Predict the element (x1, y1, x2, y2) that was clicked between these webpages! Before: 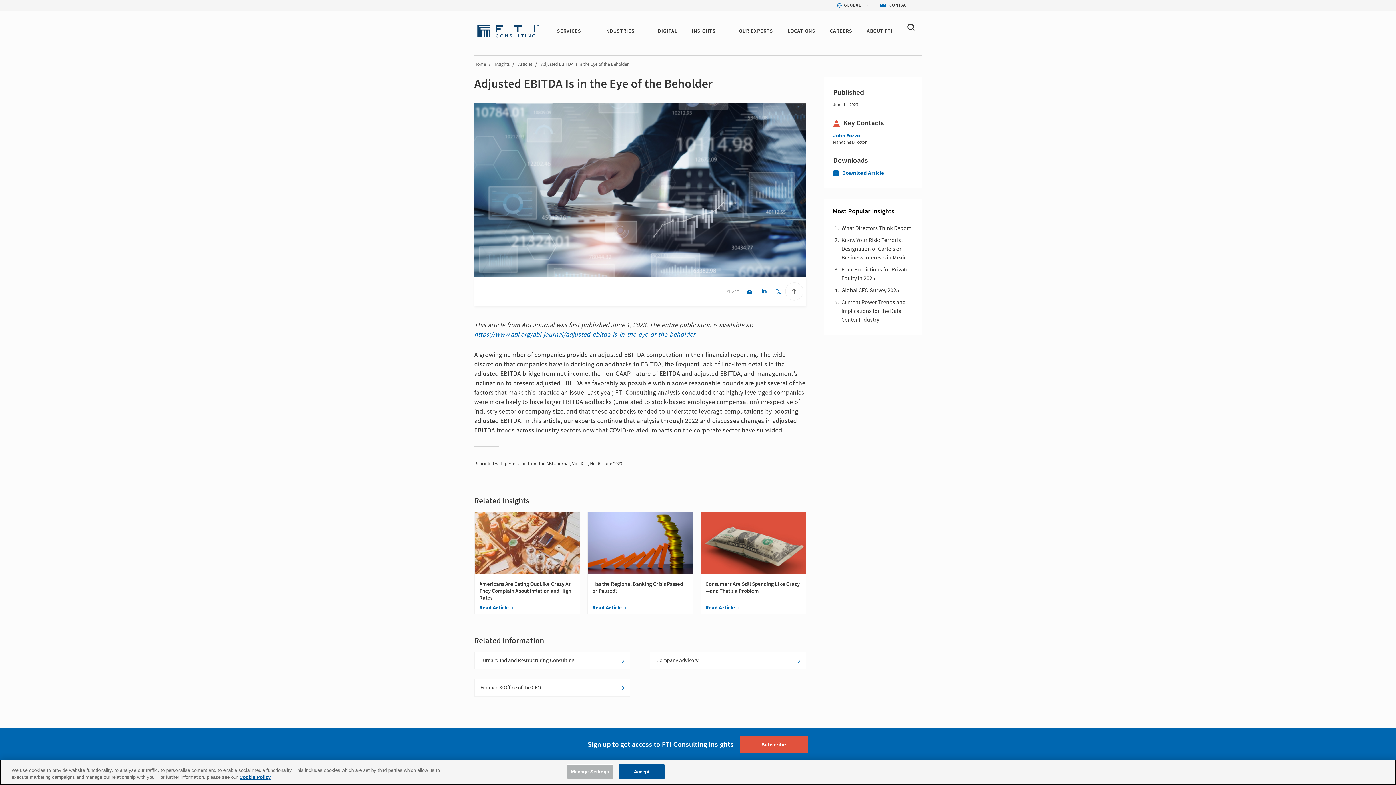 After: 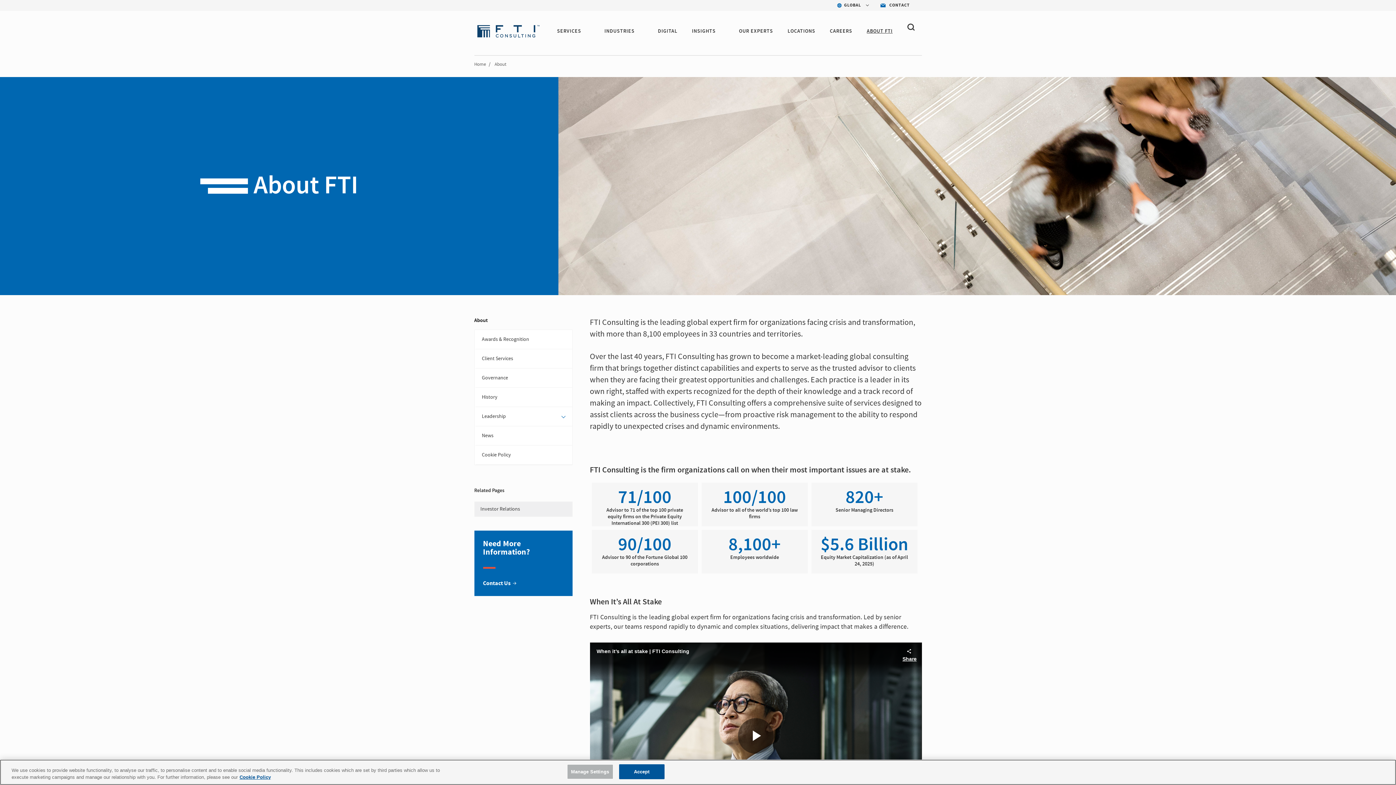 Action: bbox: (867, 27, 892, 35) label: ABOUT FTI